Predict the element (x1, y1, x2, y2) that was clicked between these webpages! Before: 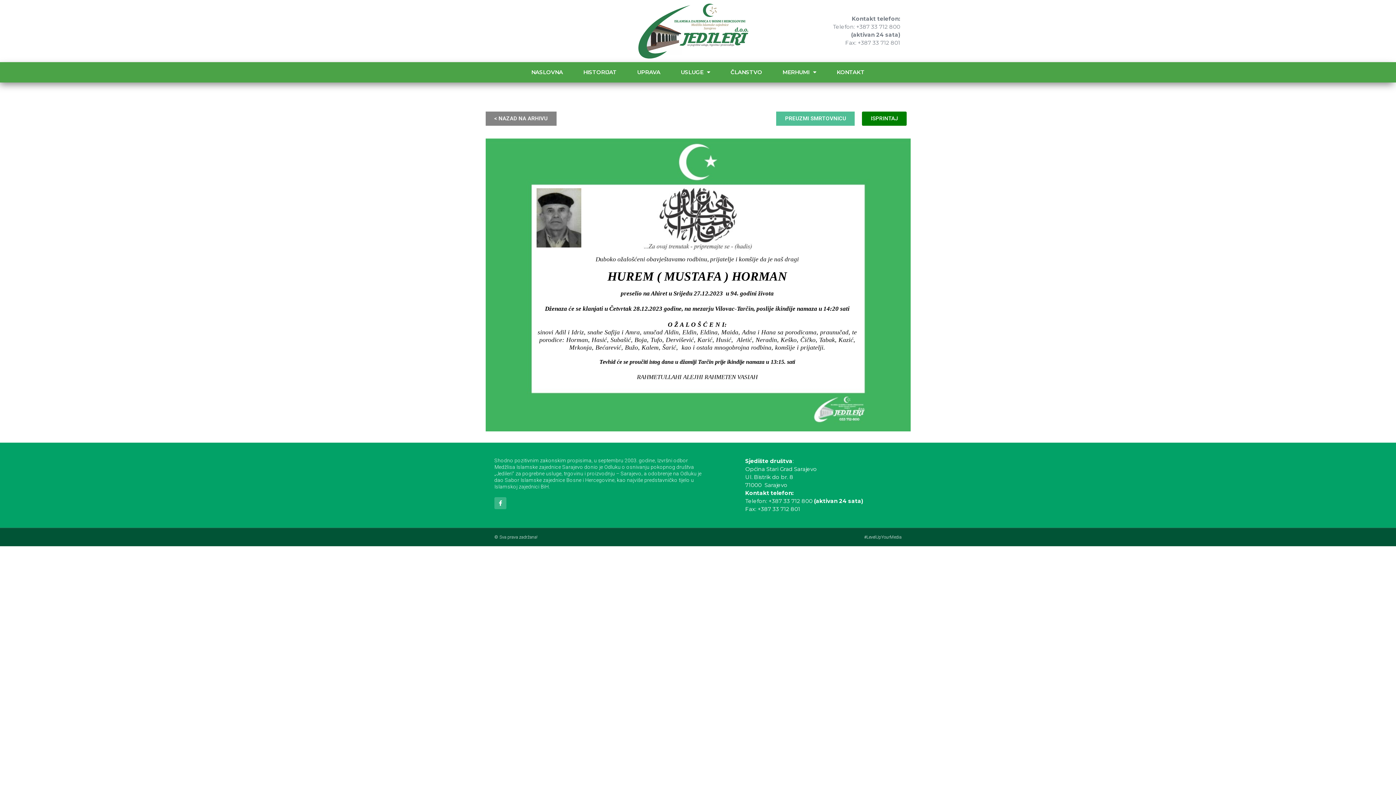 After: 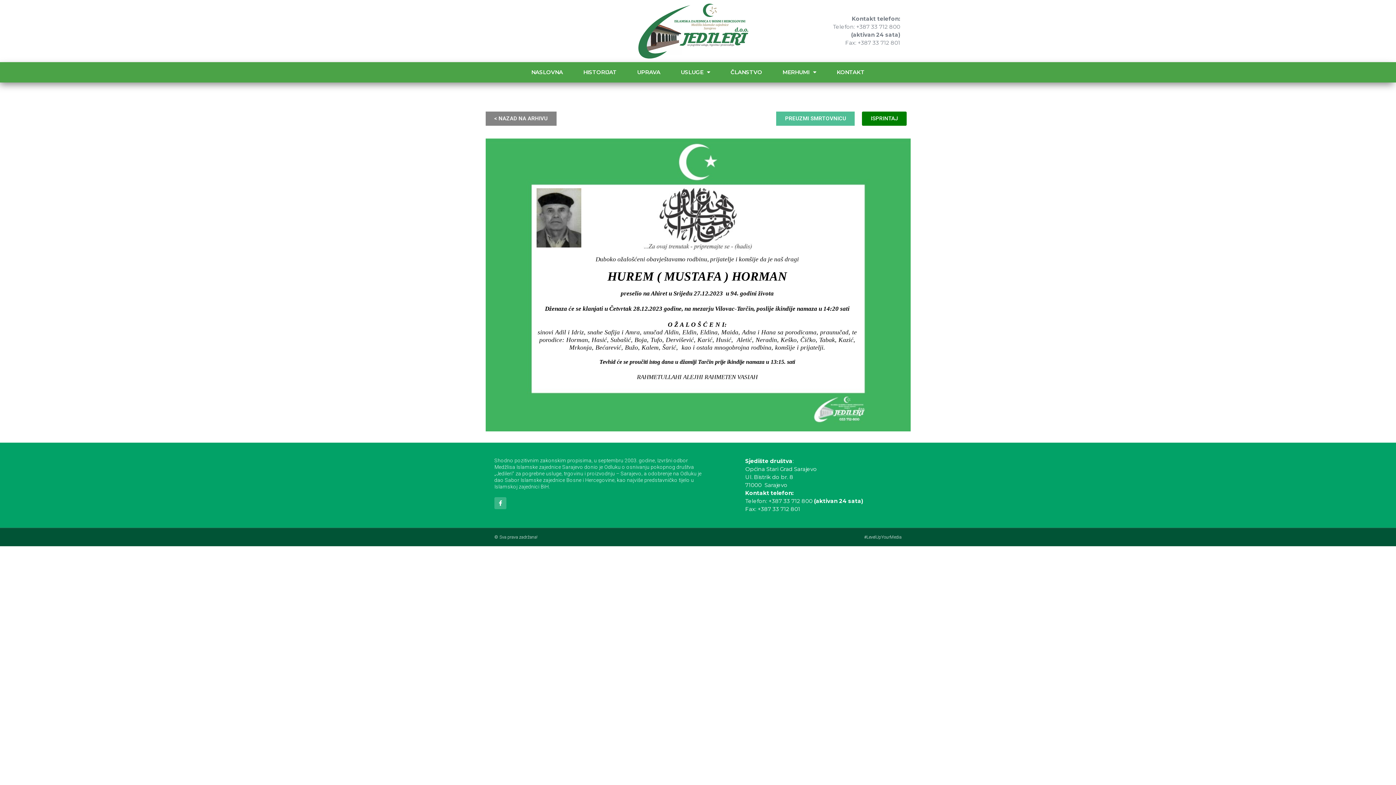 Action: label: ISPRINTAJ bbox: (862, 111, 907, 125)